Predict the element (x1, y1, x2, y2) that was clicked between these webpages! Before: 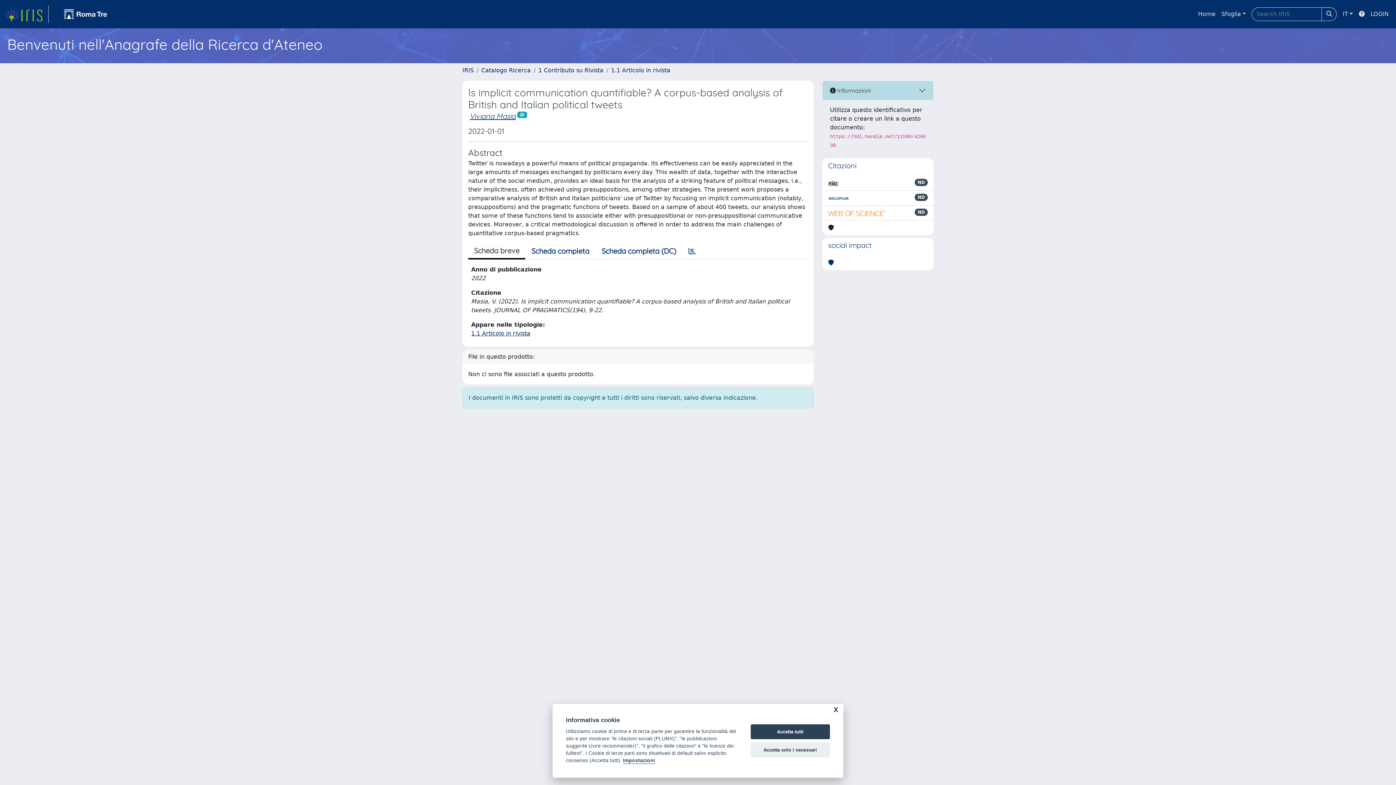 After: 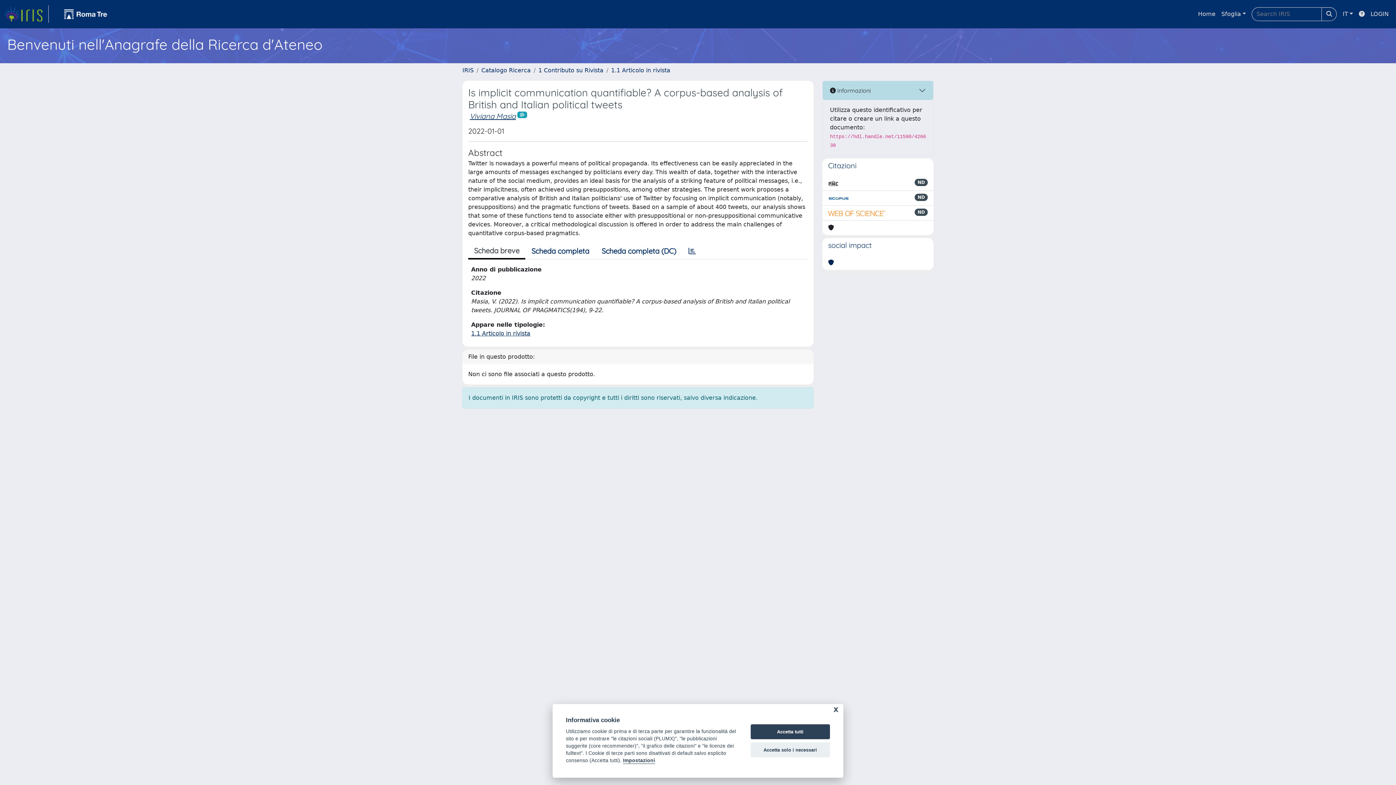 Action: bbox: (828, 258, 834, 267)